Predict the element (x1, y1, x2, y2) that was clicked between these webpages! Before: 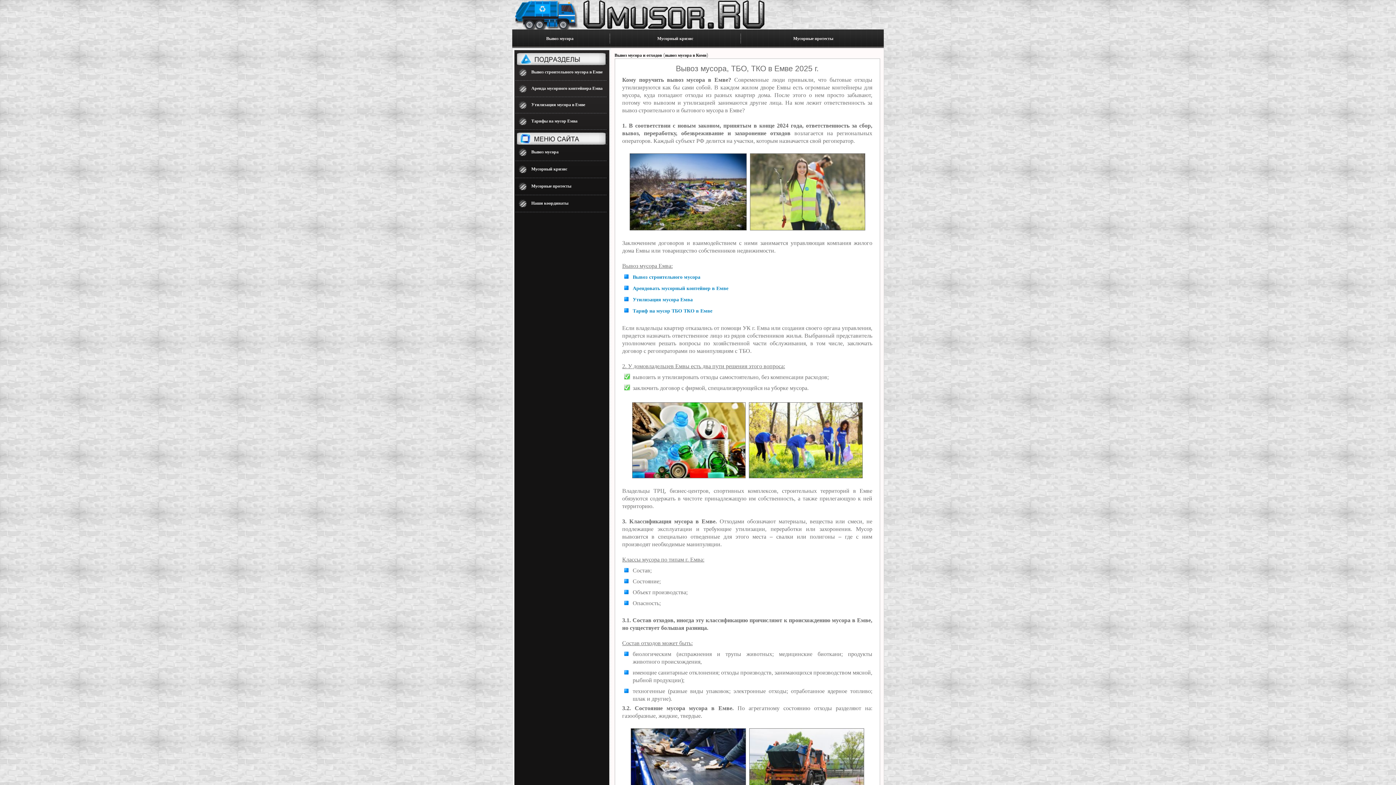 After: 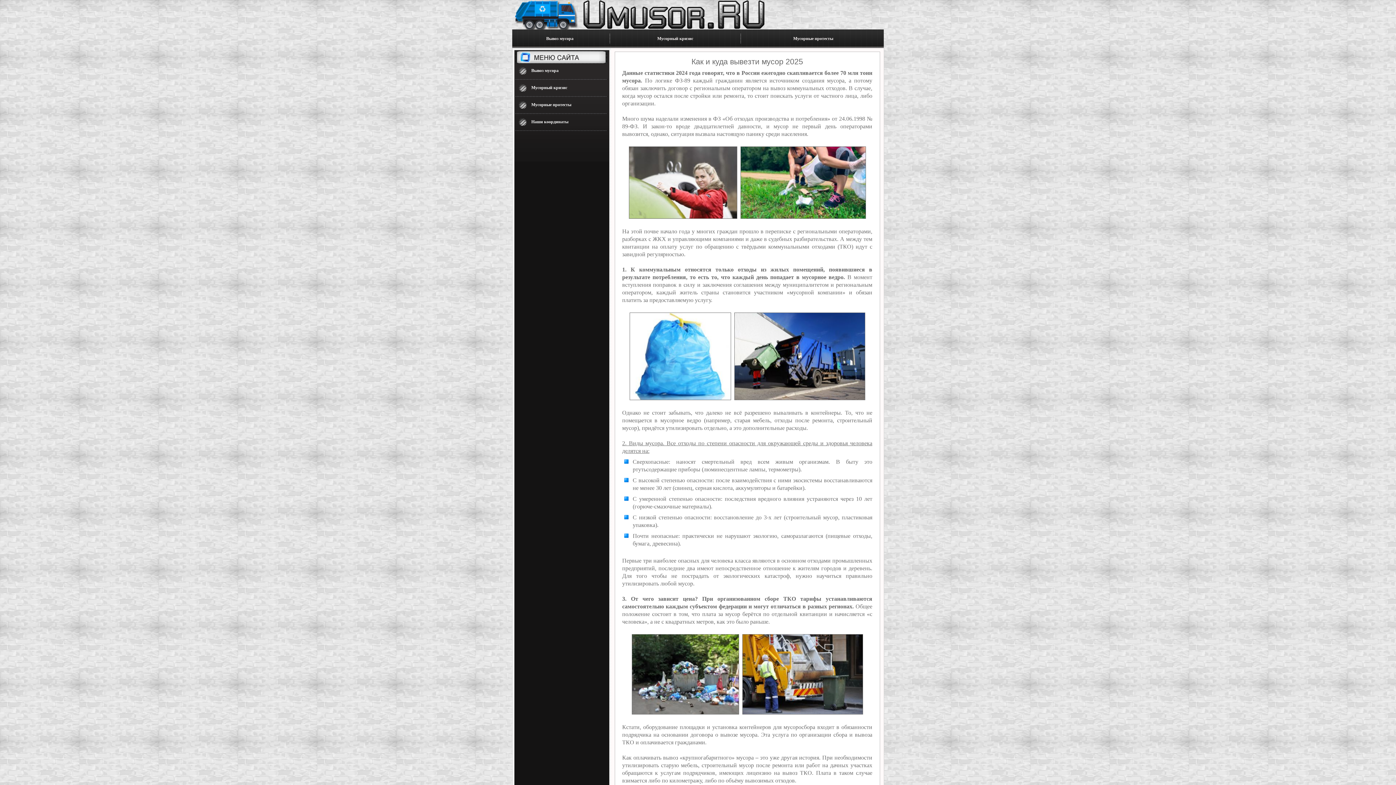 Action: bbox: (546, 36, 573, 41) label: Вывоз мусора